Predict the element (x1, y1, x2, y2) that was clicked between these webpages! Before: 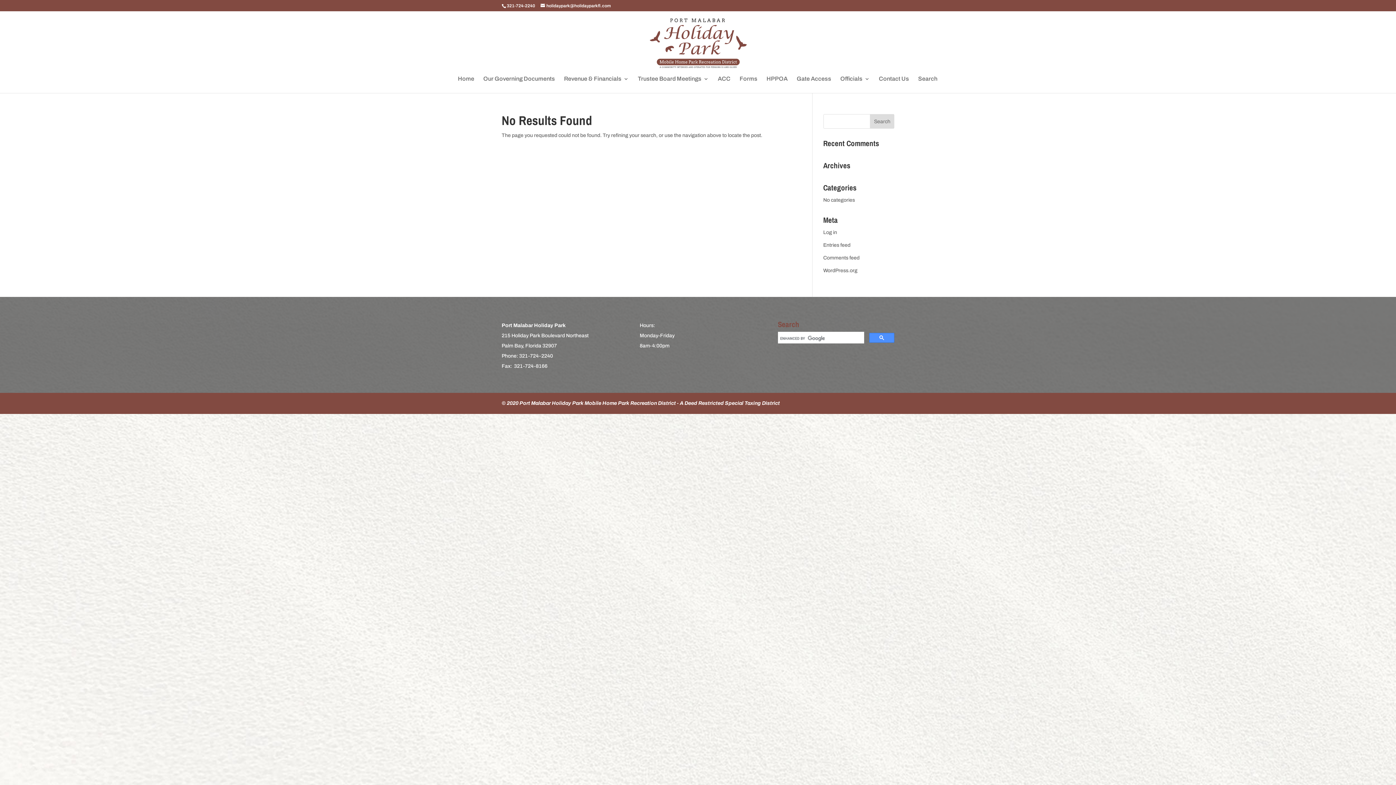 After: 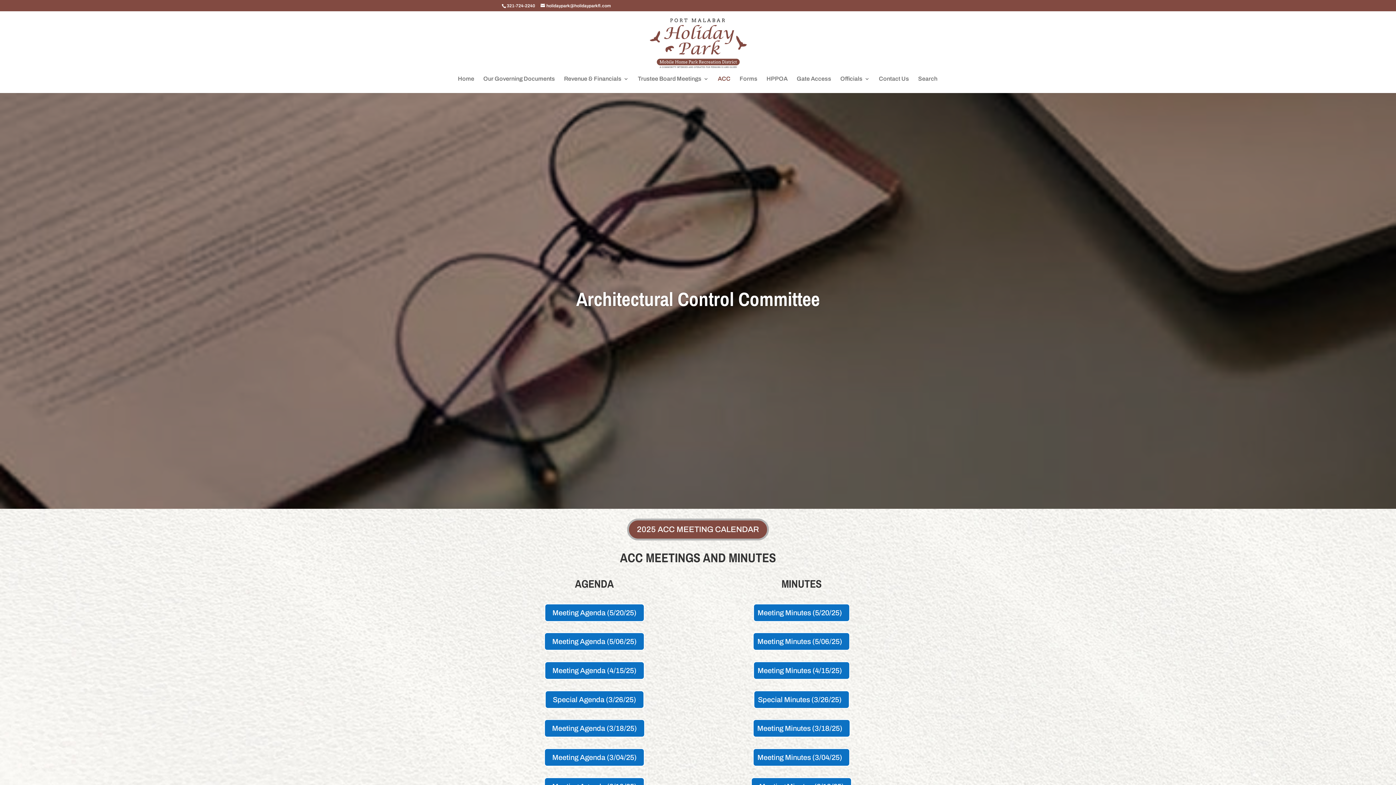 Action: label: ACC bbox: (718, 76, 730, 93)